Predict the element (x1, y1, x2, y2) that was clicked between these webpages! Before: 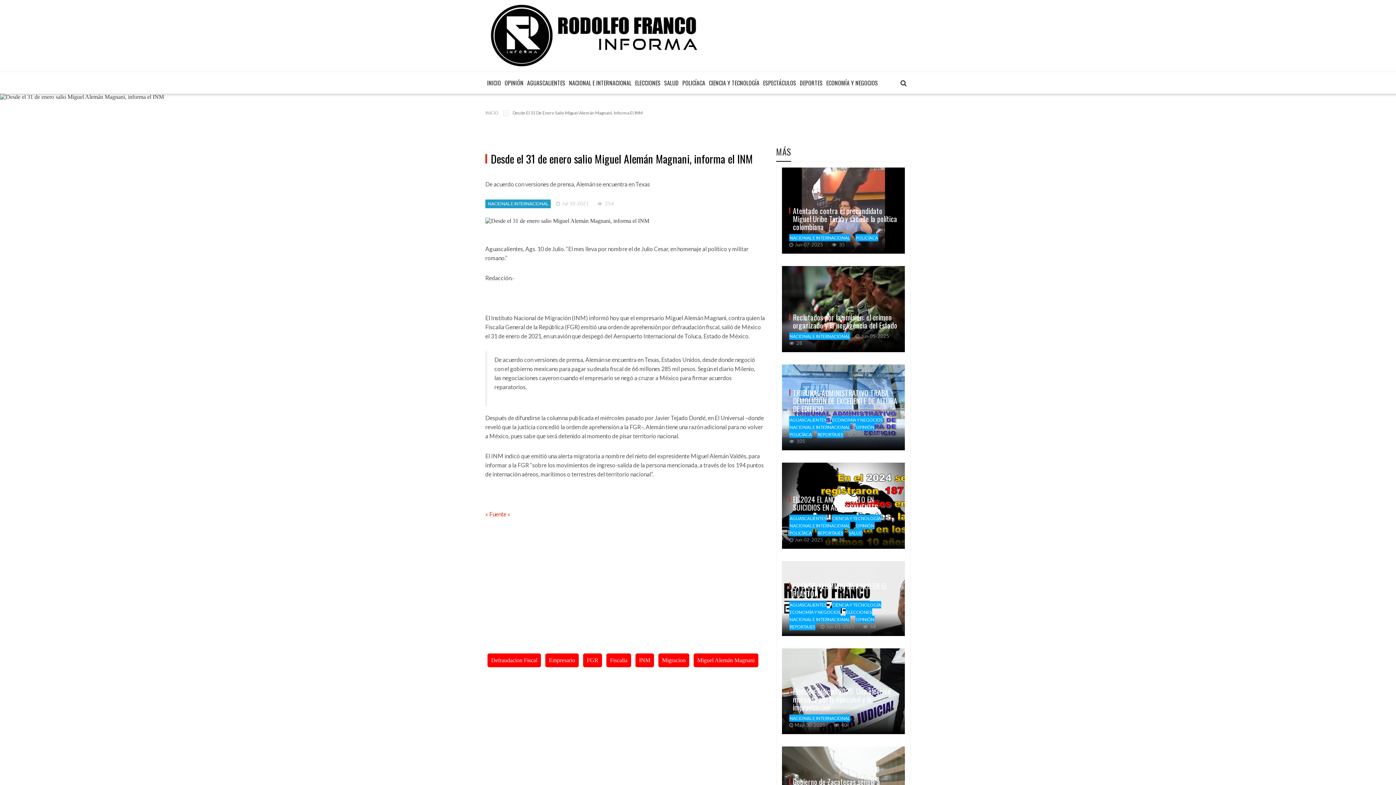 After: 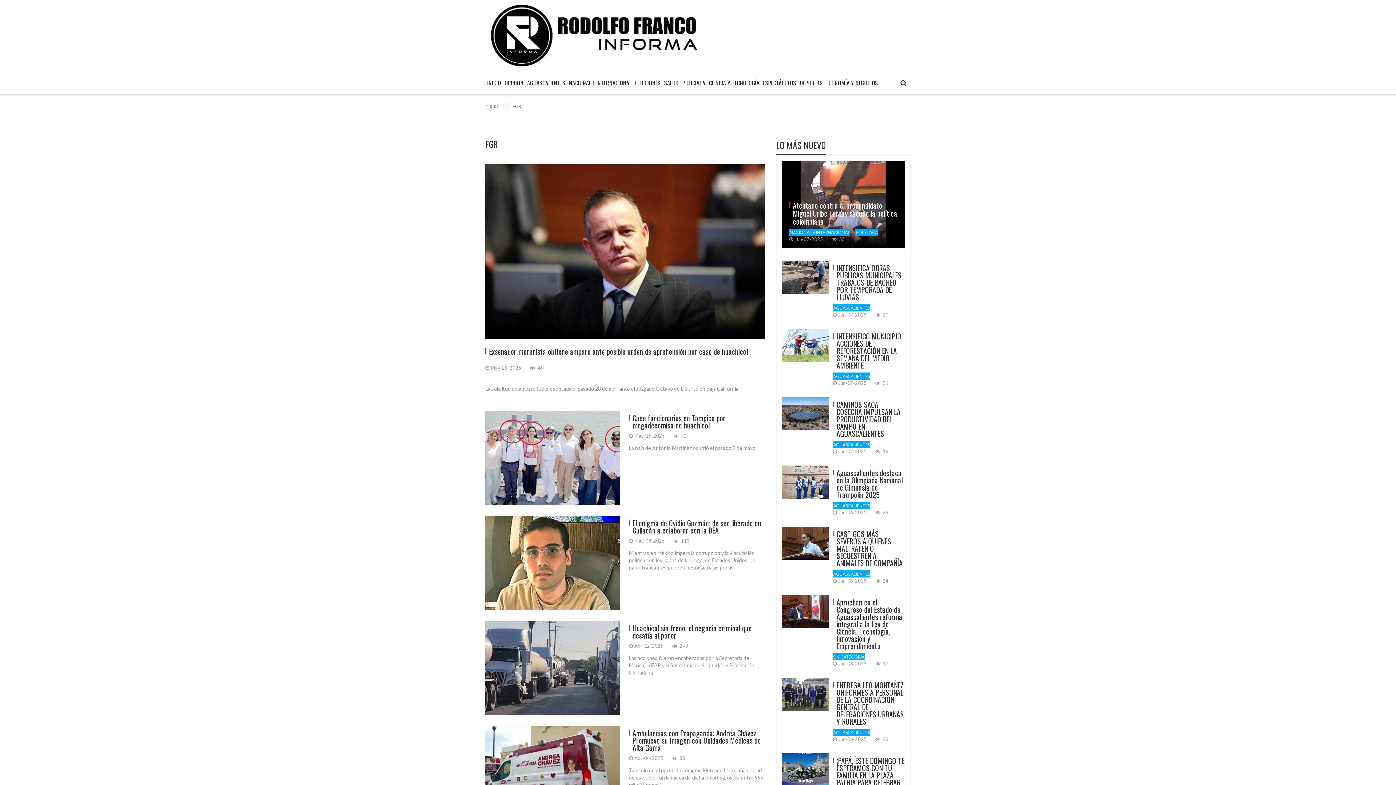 Action: label: FGR bbox: (583, 653, 602, 667)